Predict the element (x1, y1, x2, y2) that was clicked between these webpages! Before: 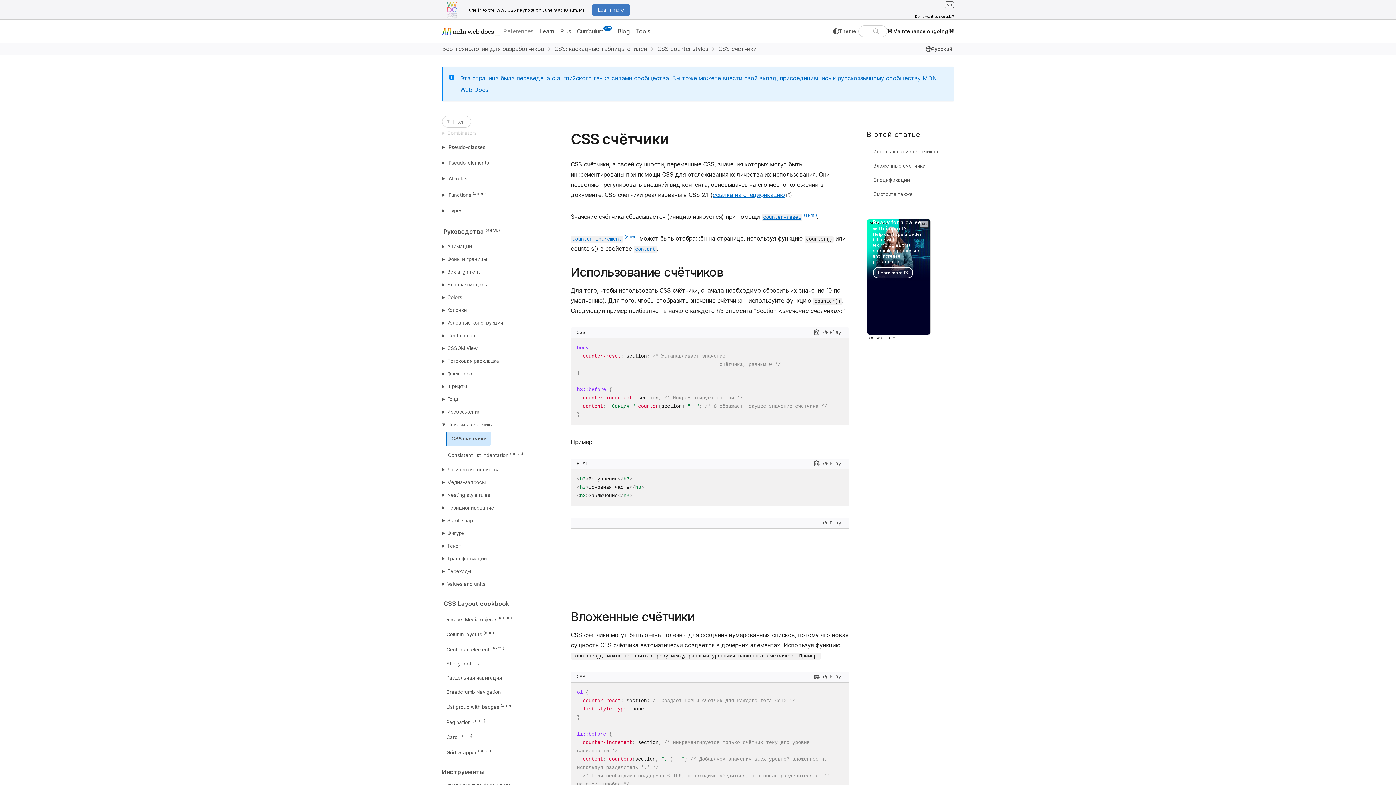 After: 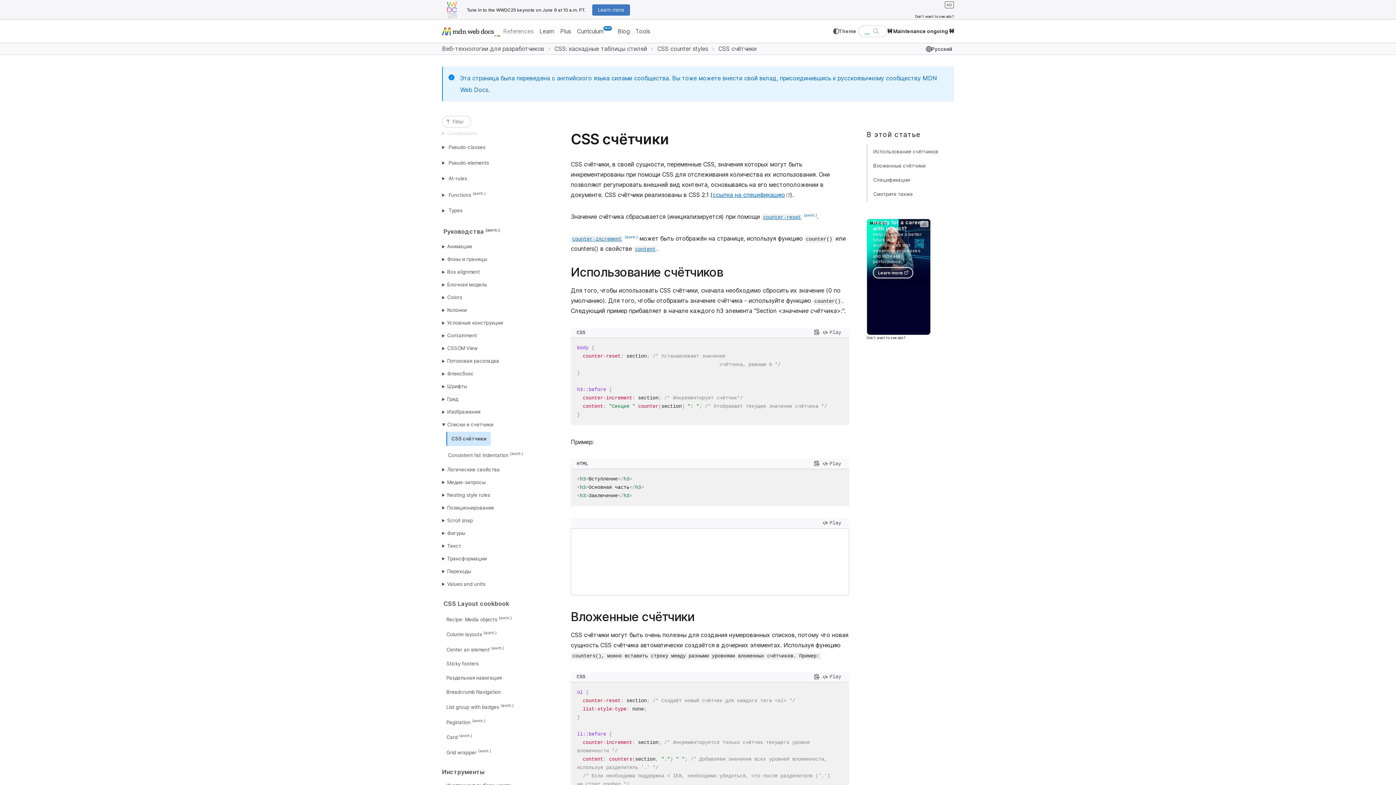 Action: label: AD bbox: (945, 1, 954, 8)